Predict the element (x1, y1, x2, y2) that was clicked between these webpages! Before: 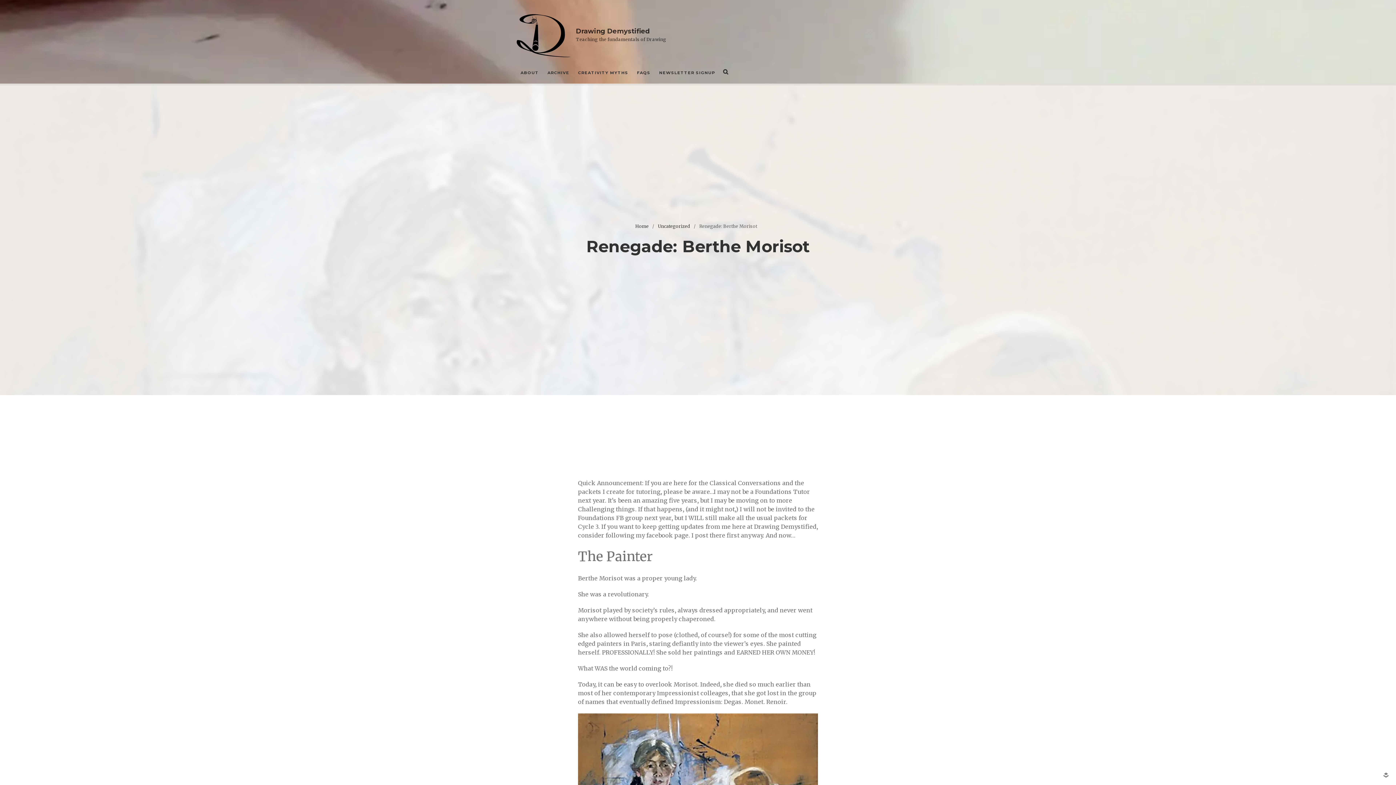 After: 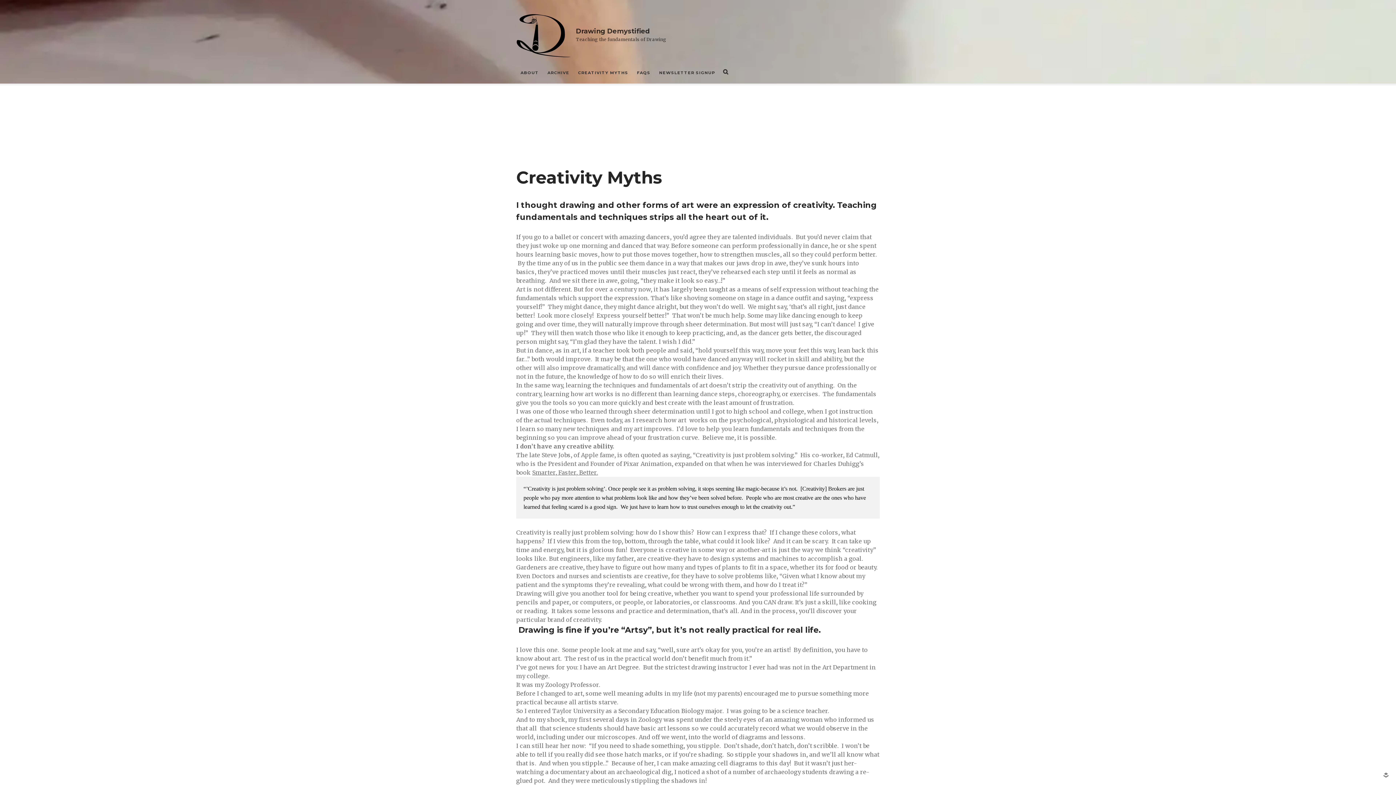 Action: bbox: (574, 69, 632, 76) label: CREATIVITY MYTHS